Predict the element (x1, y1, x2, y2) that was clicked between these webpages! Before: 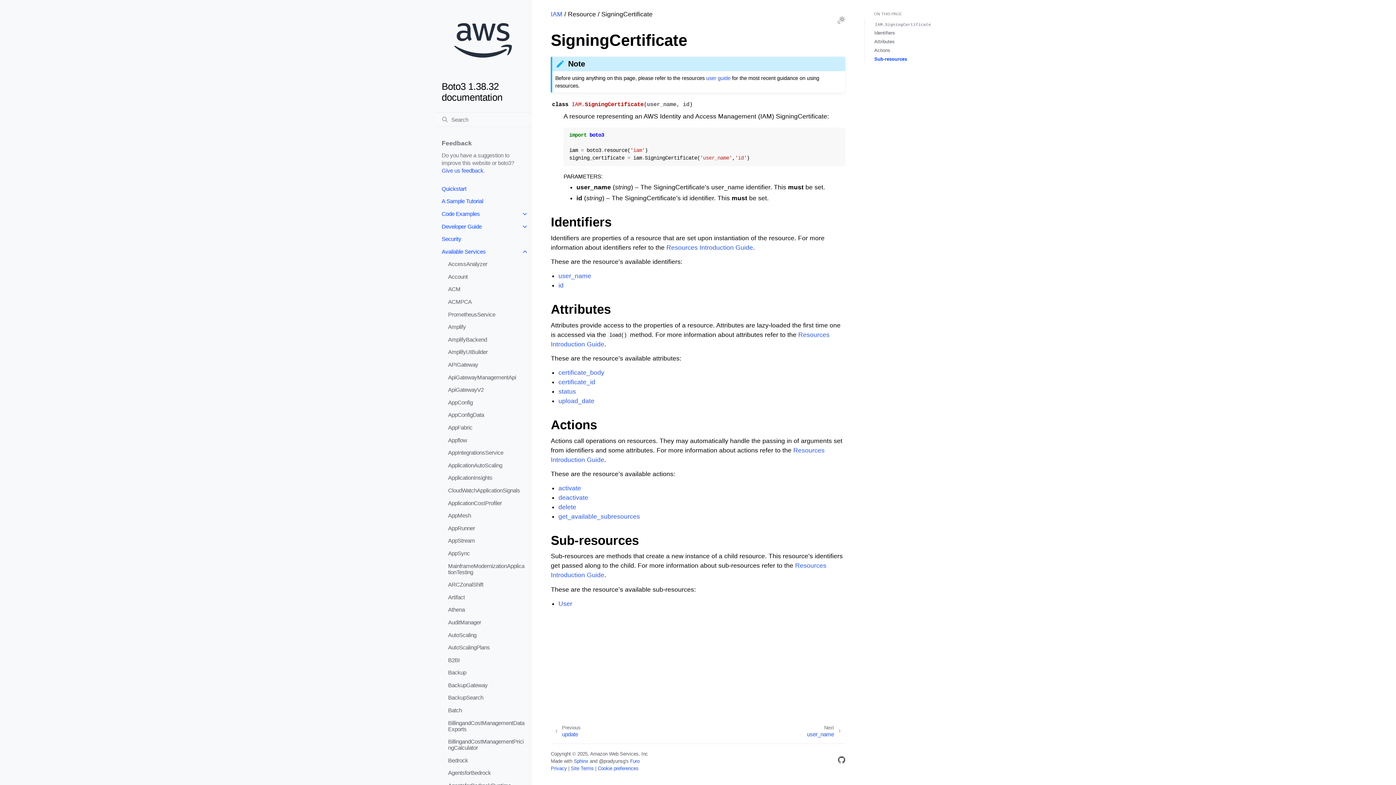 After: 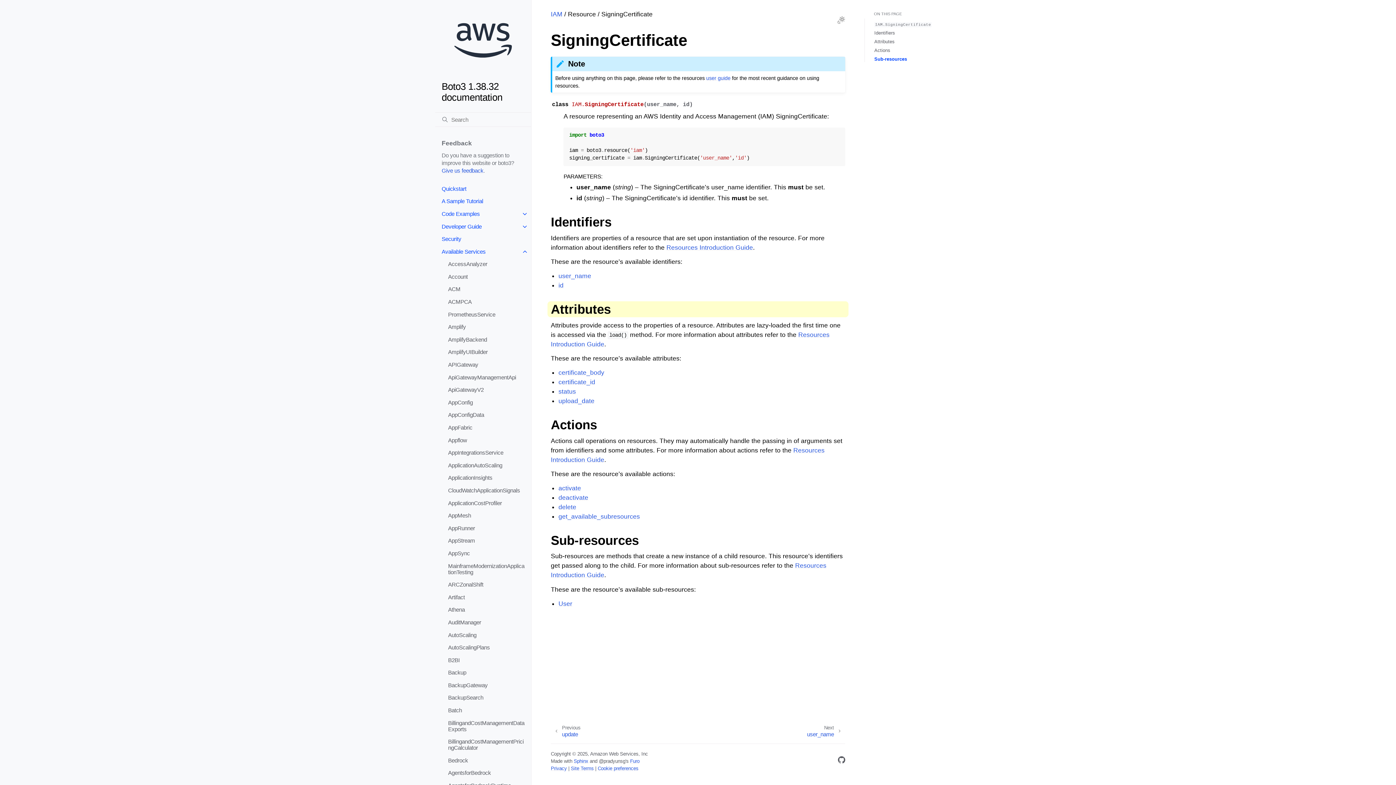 Action: label: Attributes bbox: (874, 38, 894, 44)